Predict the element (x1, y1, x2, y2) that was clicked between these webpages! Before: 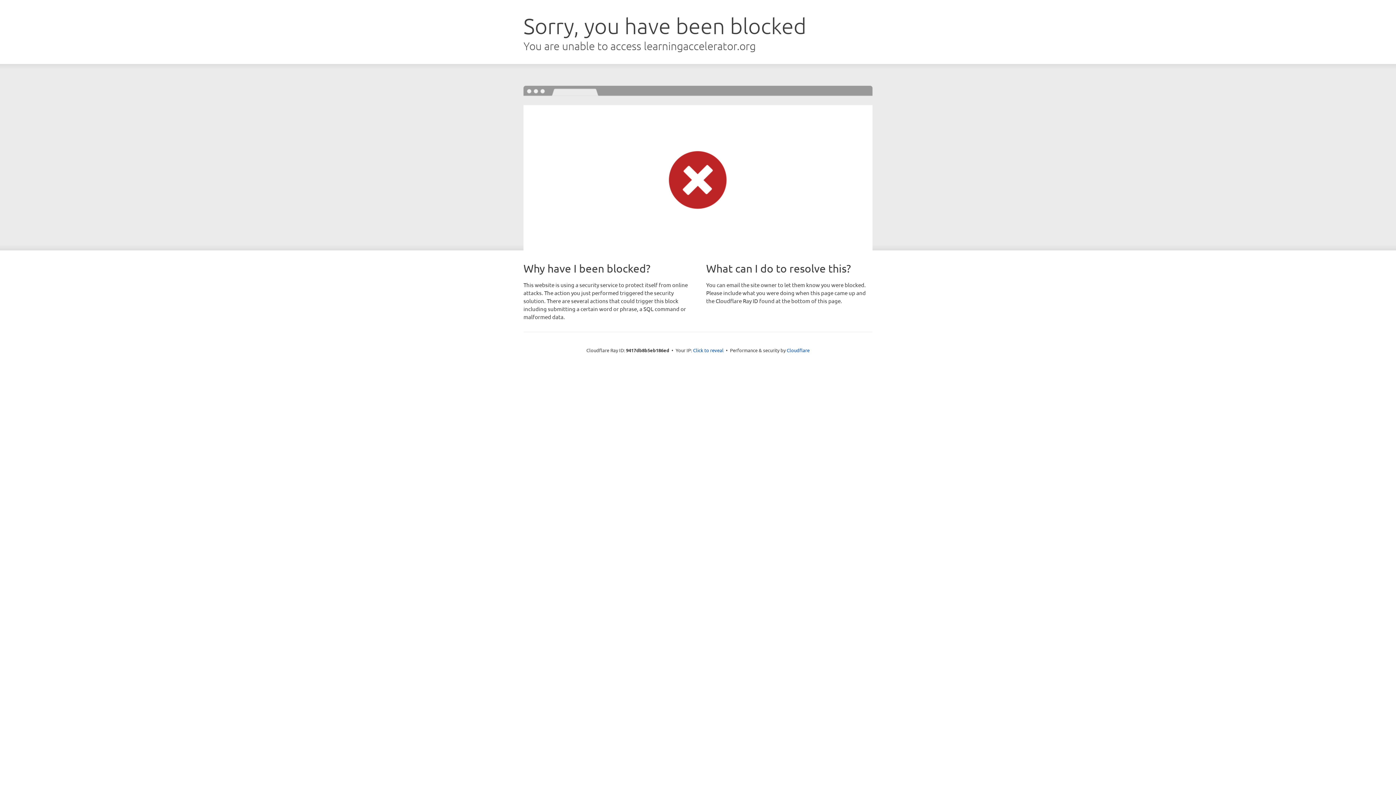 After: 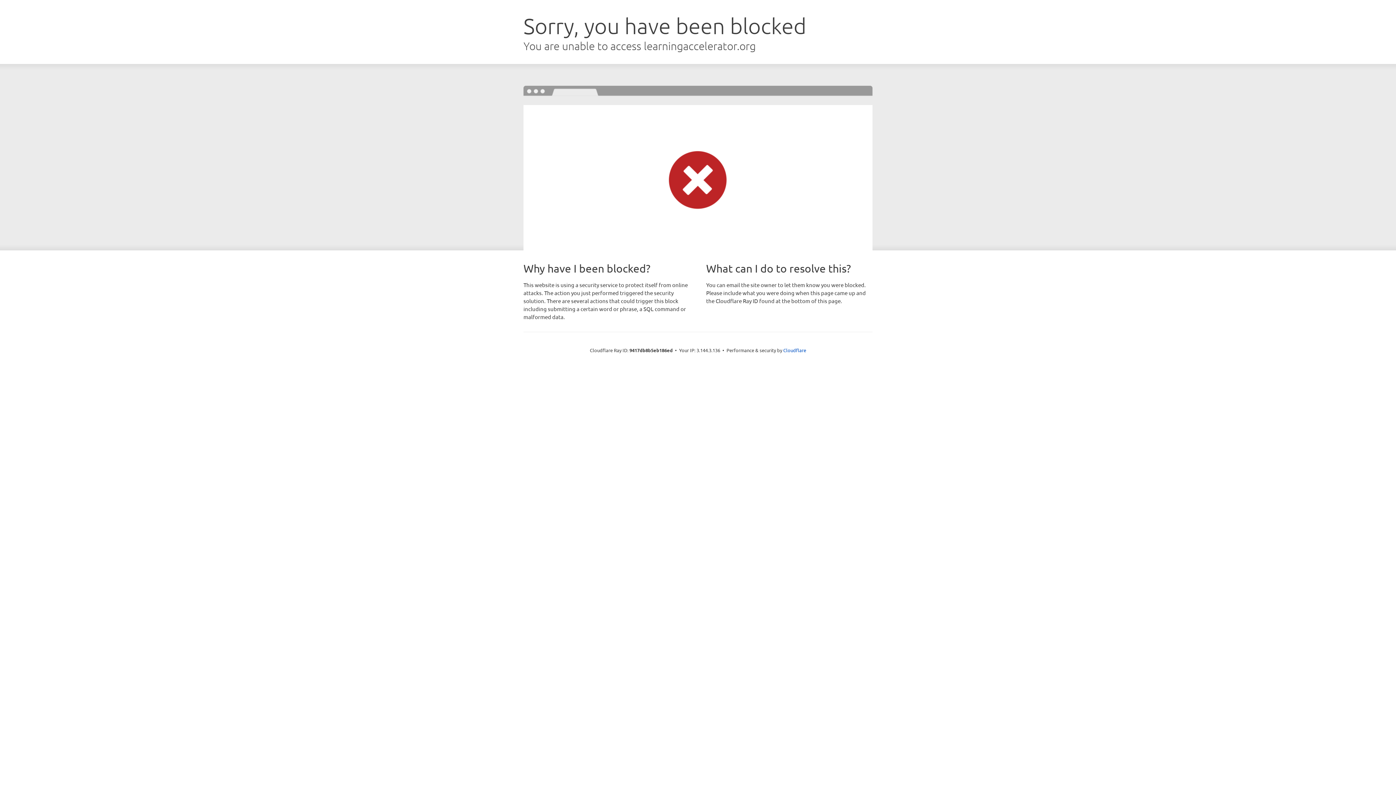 Action: bbox: (693, 346, 723, 353) label: Click to reveal